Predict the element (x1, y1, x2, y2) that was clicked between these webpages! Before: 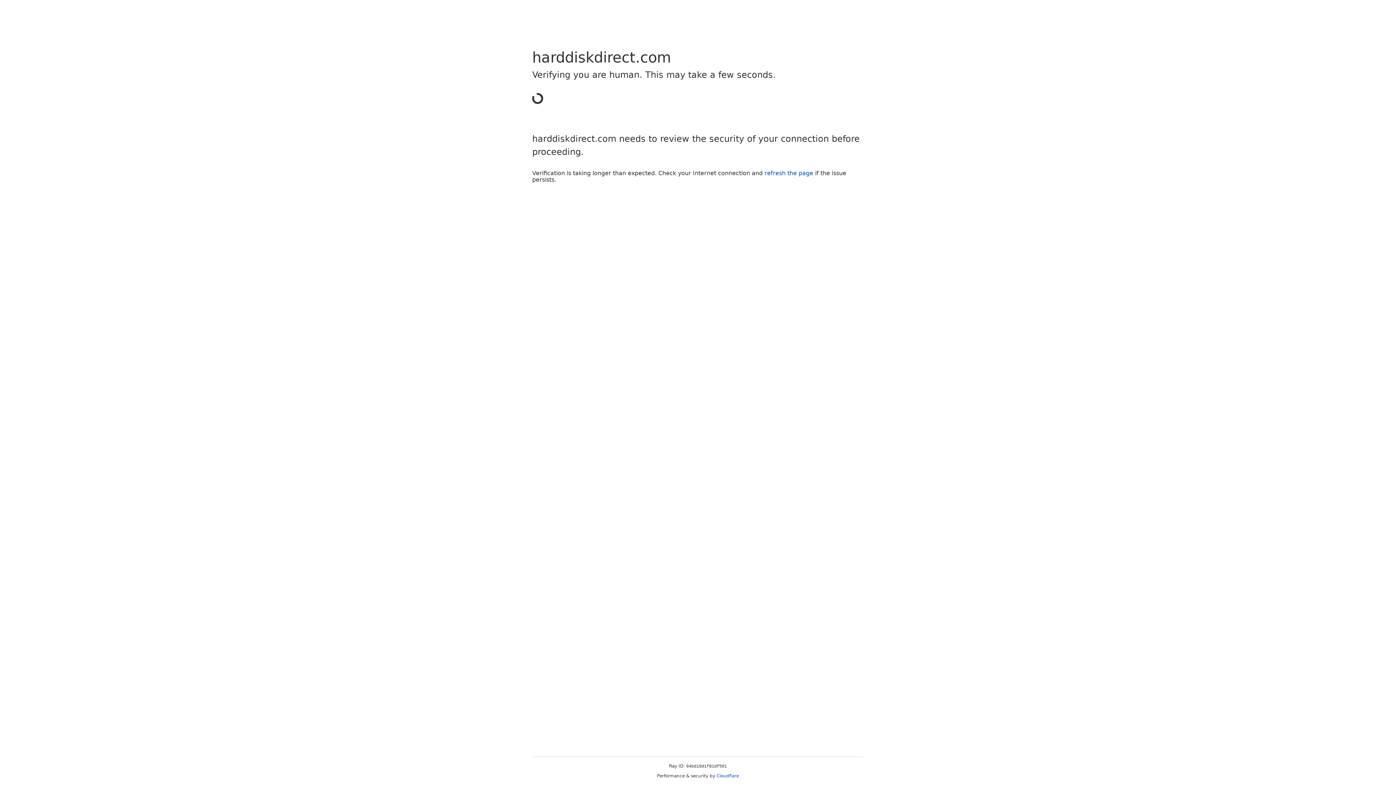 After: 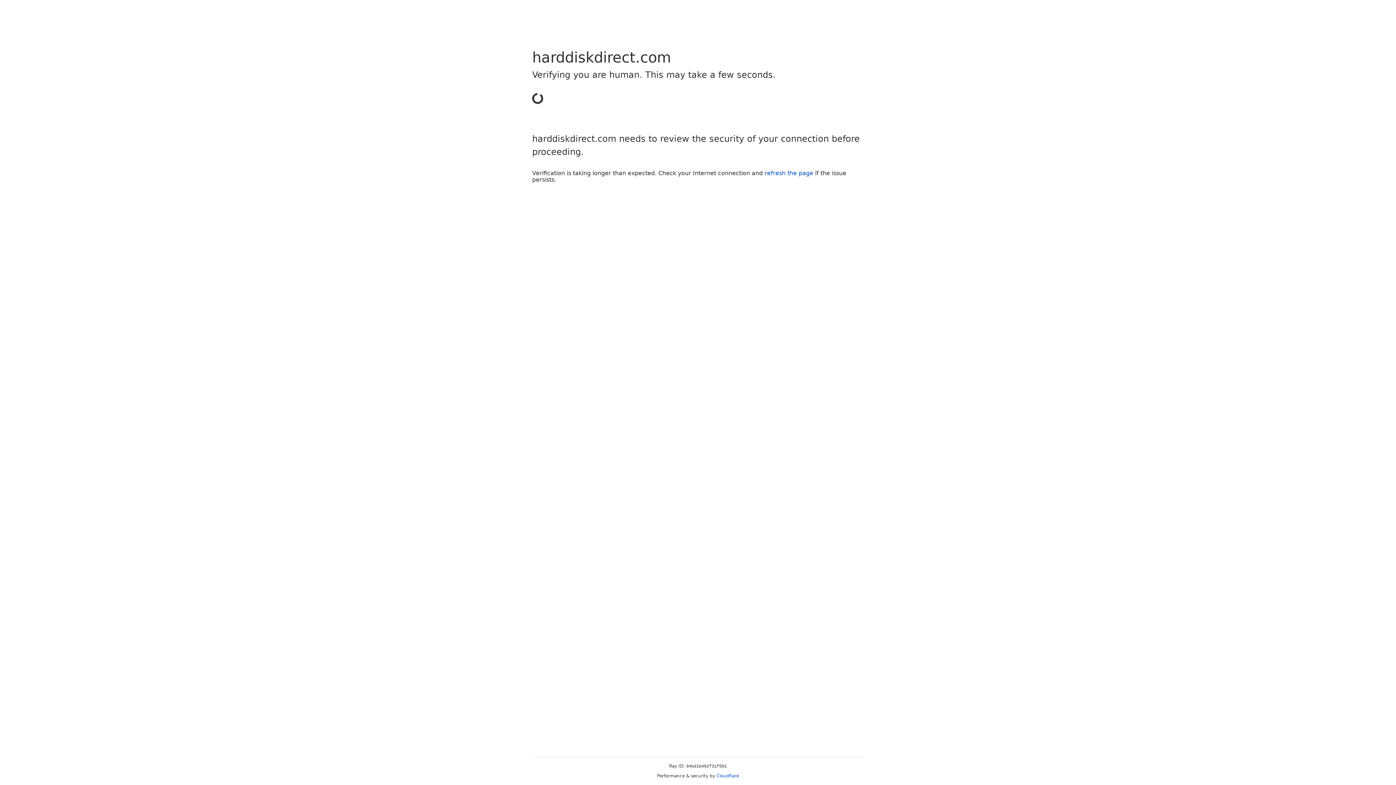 Action: bbox: (764, 169, 813, 176) label: refresh the page